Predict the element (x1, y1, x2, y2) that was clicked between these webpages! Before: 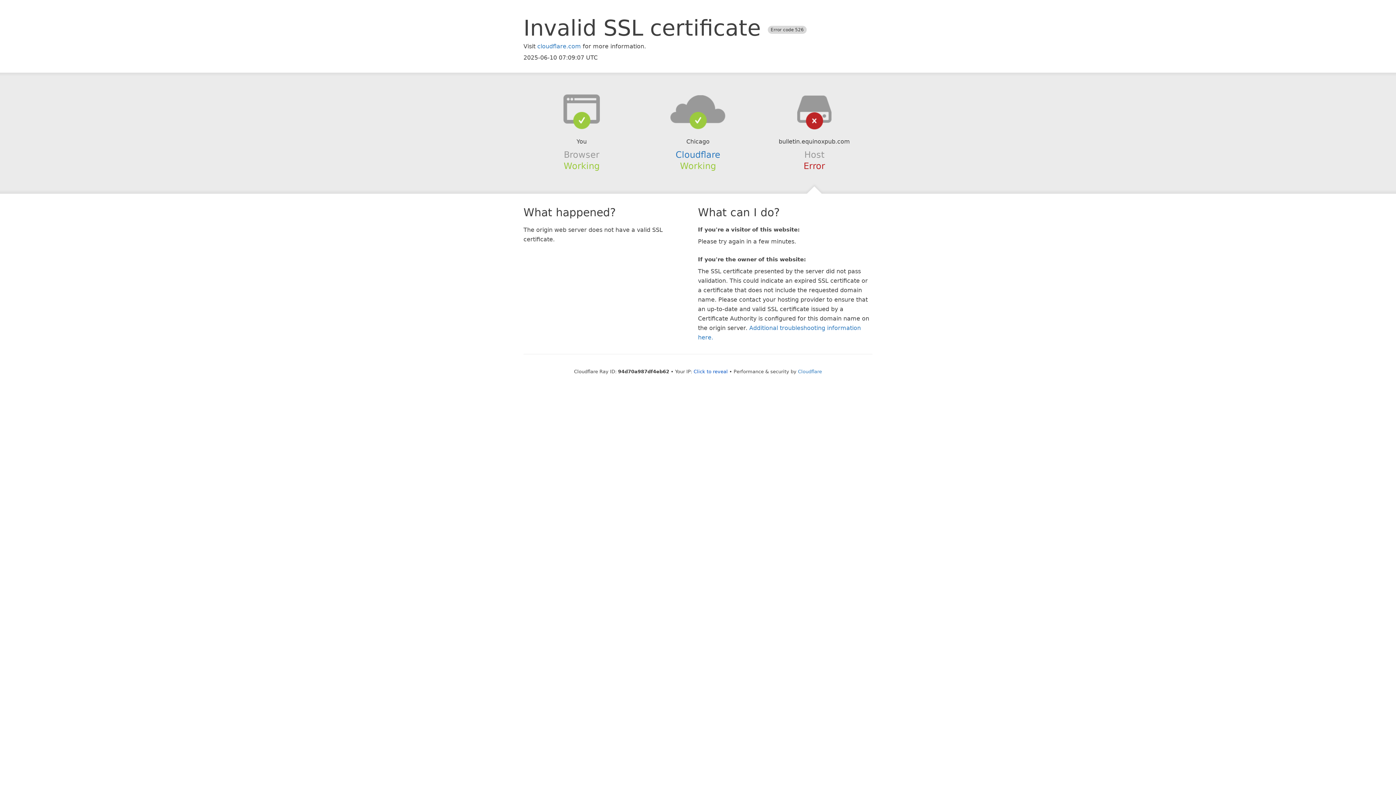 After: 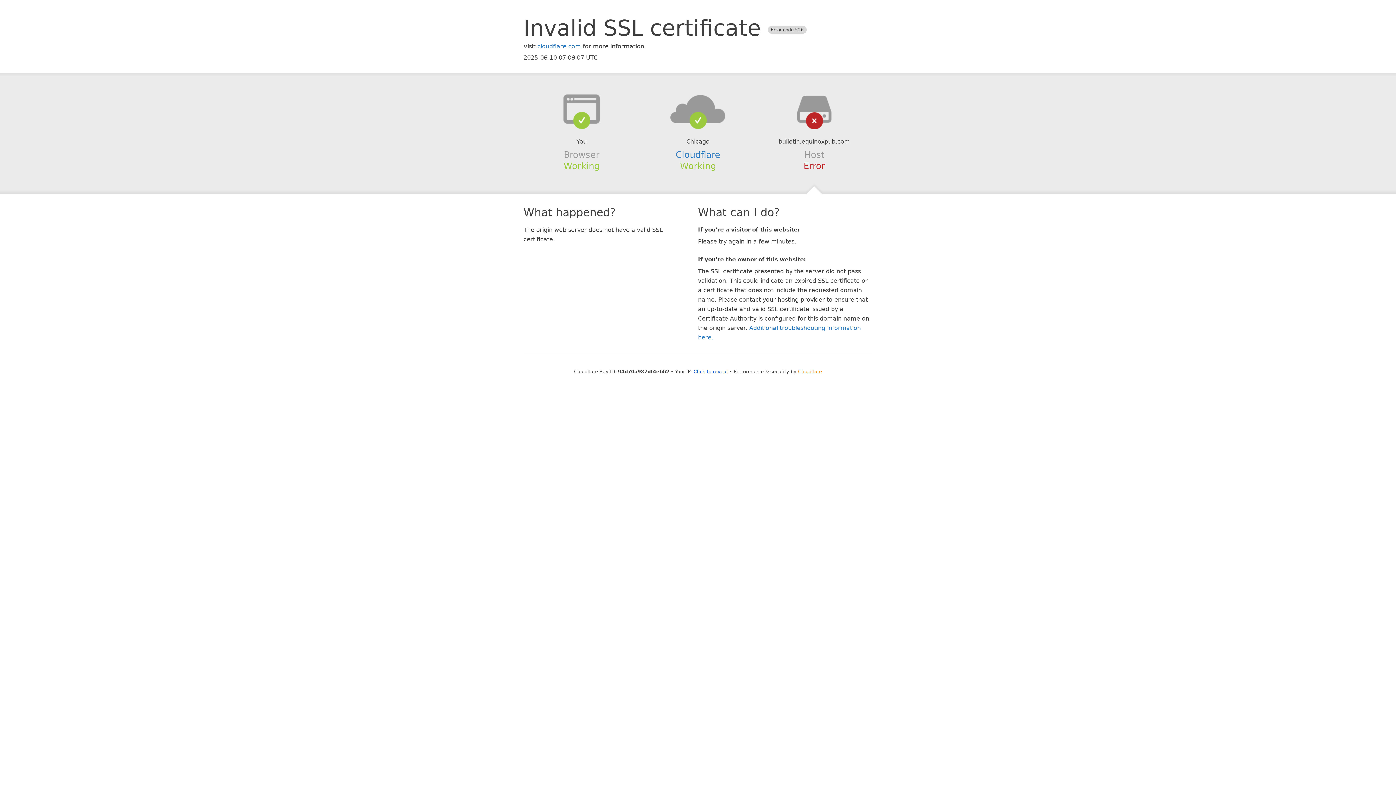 Action: label: Cloudflare bbox: (798, 368, 822, 374)